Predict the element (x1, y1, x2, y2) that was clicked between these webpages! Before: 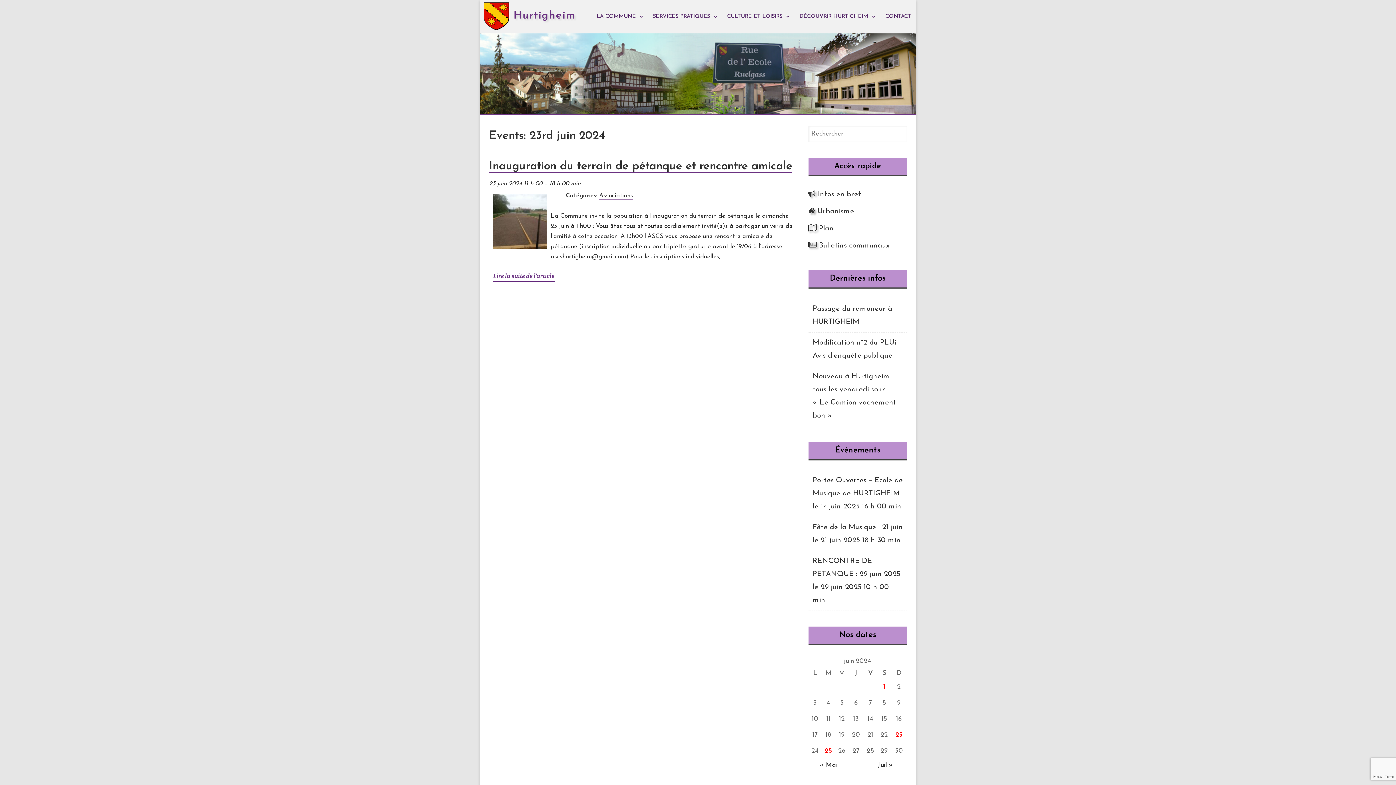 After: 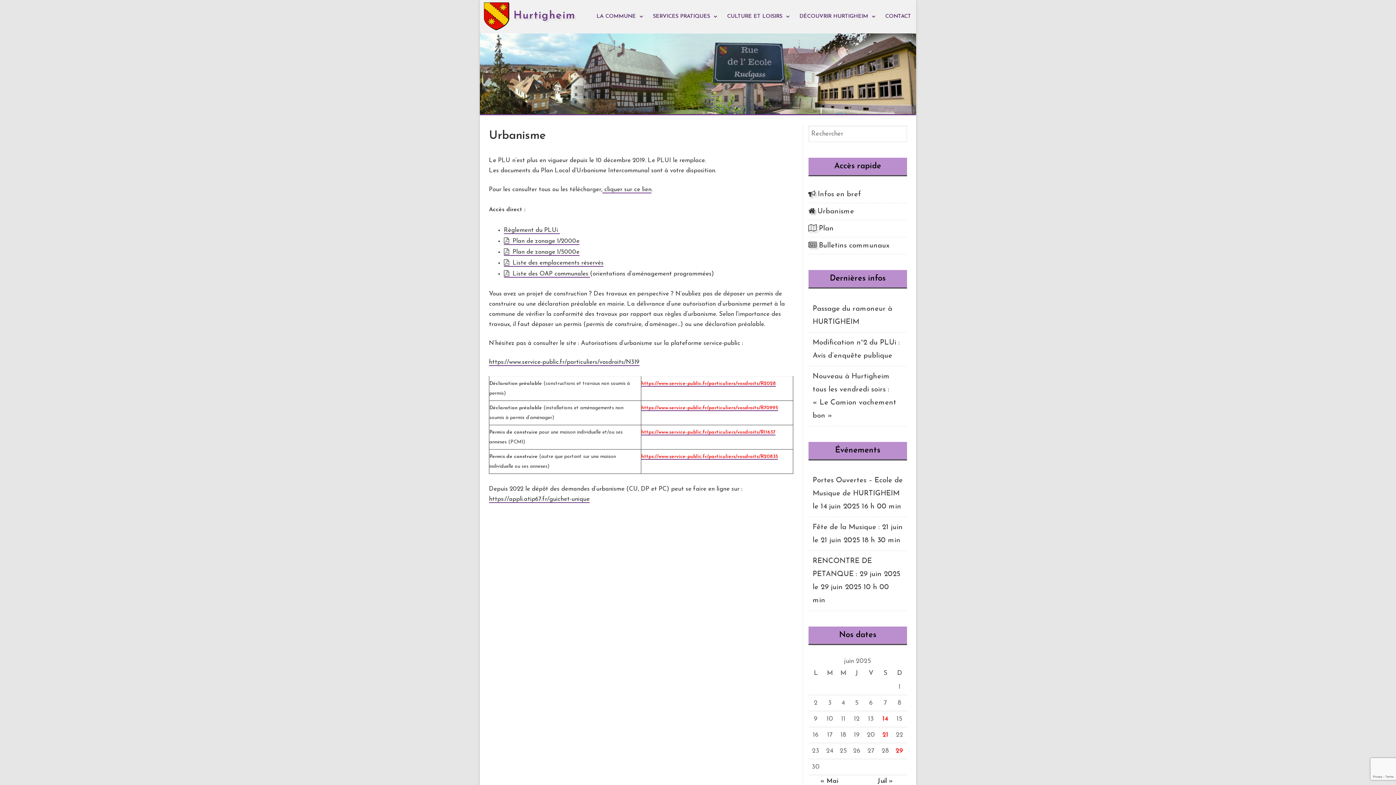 Action: bbox: (808, 208, 854, 215) label:  Urbanisme